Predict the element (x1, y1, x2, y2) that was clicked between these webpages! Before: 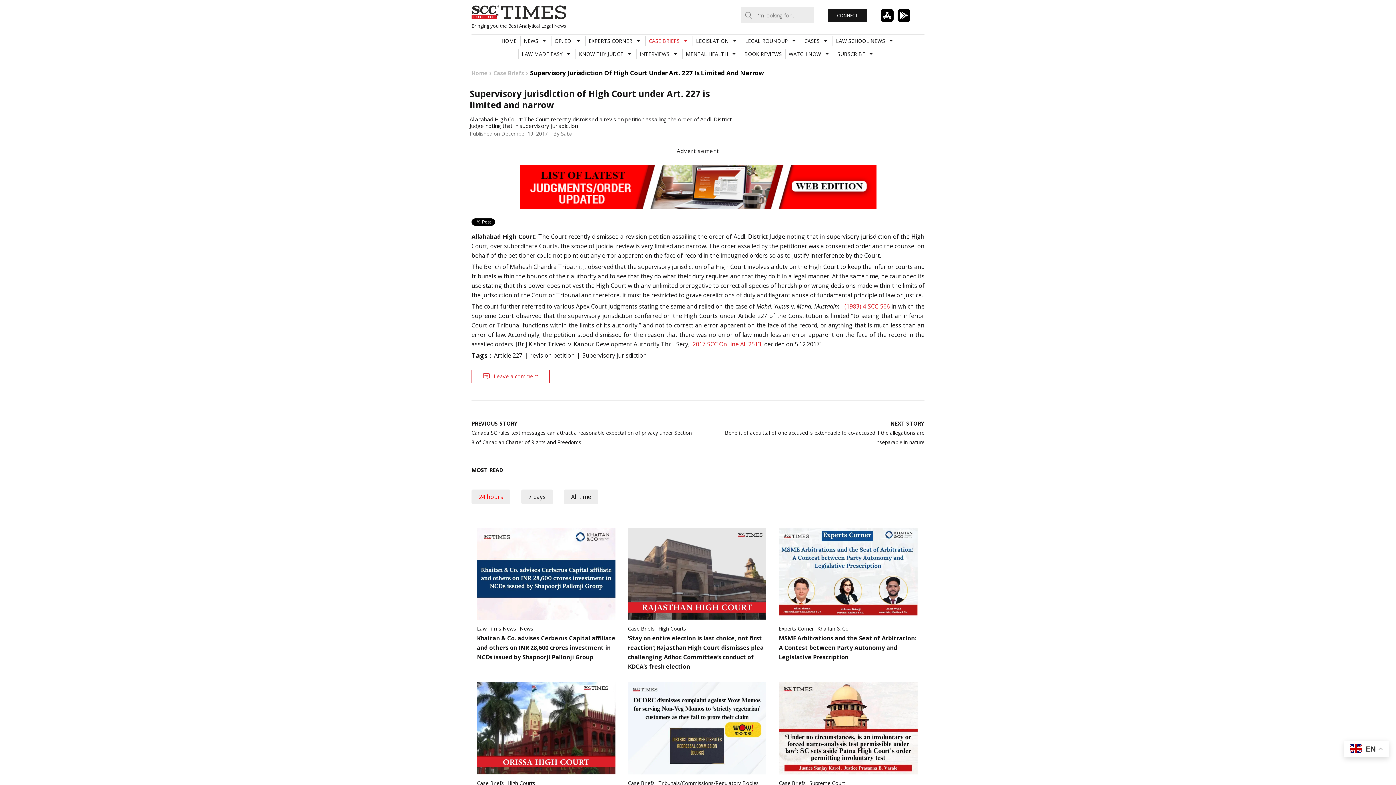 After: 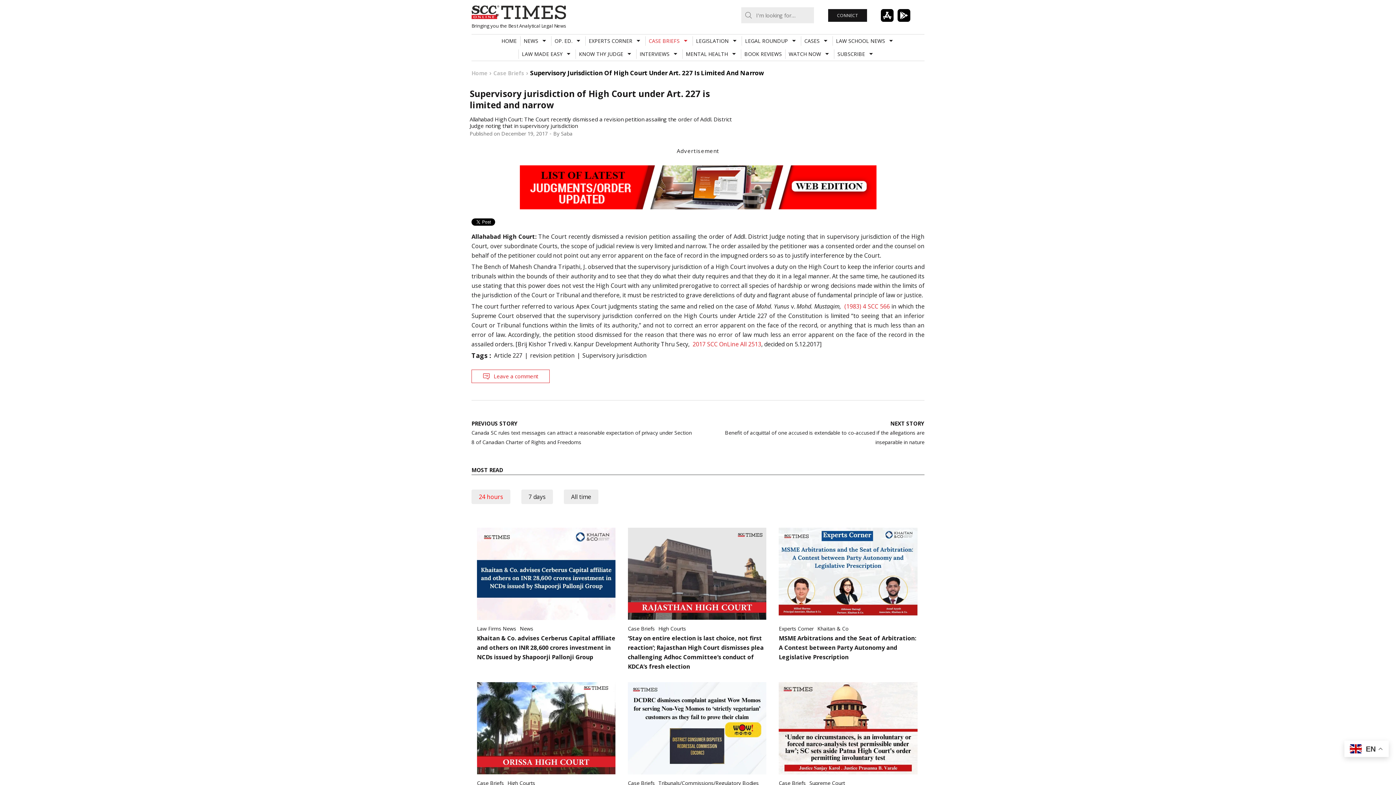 Action: bbox: (501, 130, 548, 137) label: December 19, 2017